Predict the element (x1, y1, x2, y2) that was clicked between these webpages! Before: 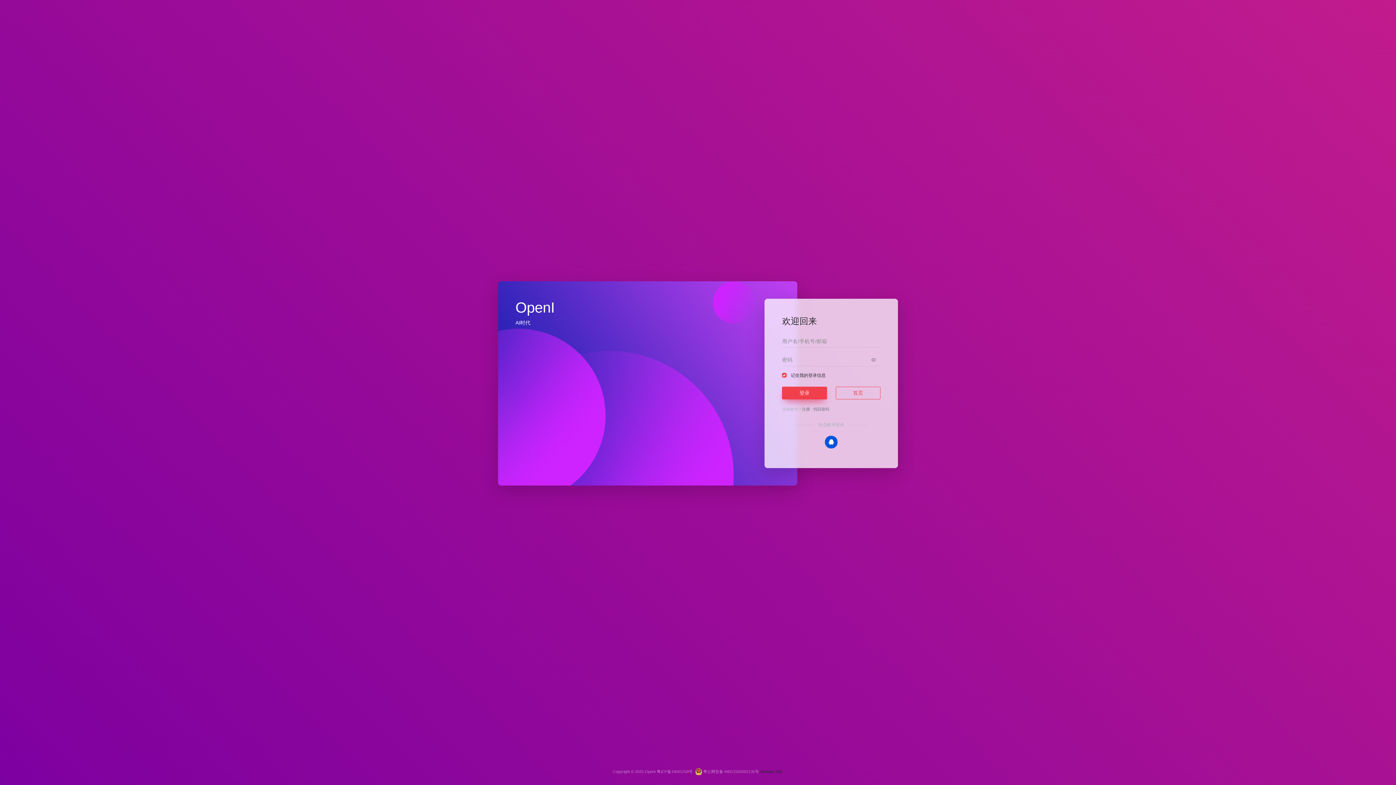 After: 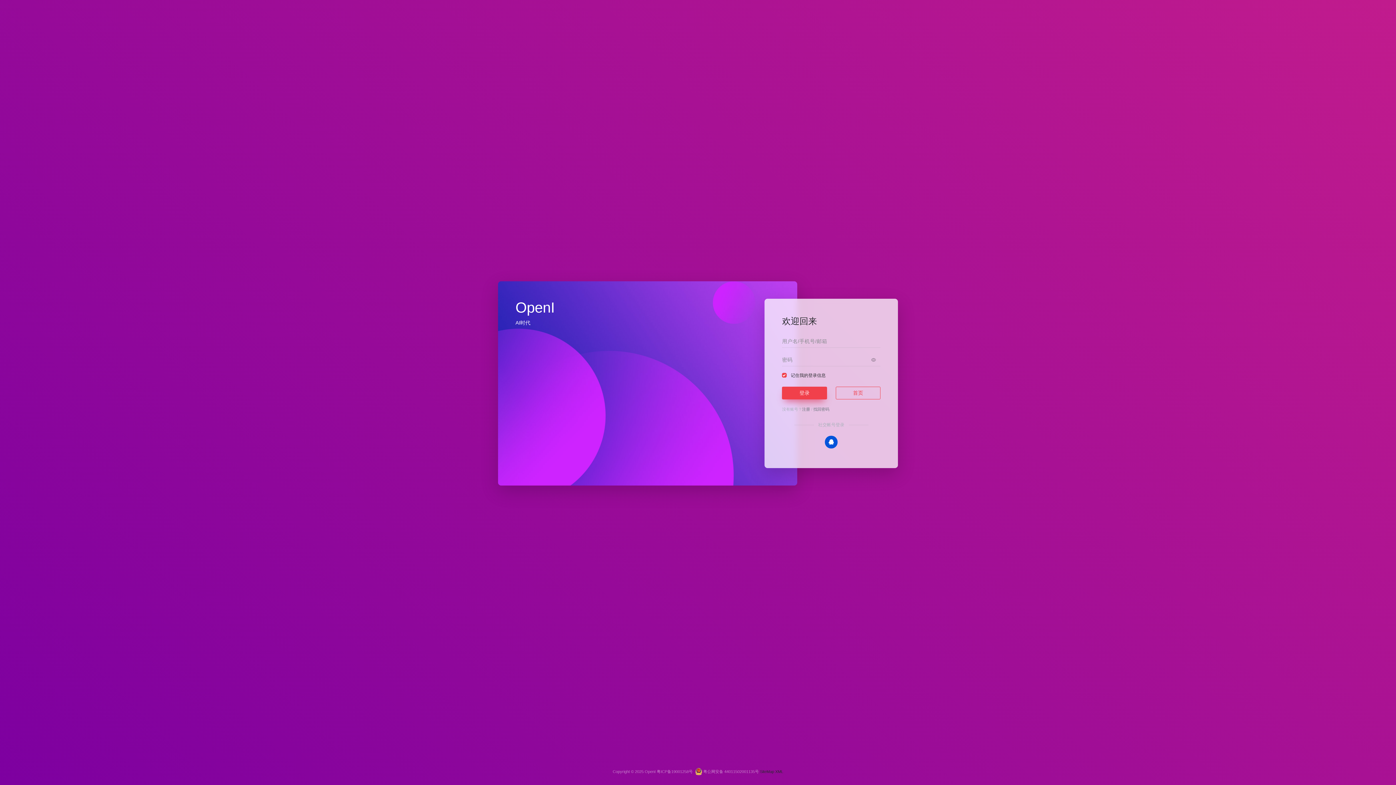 Action: label: 粤ICP备19001258号 bbox: (656, 769, 692, 774)